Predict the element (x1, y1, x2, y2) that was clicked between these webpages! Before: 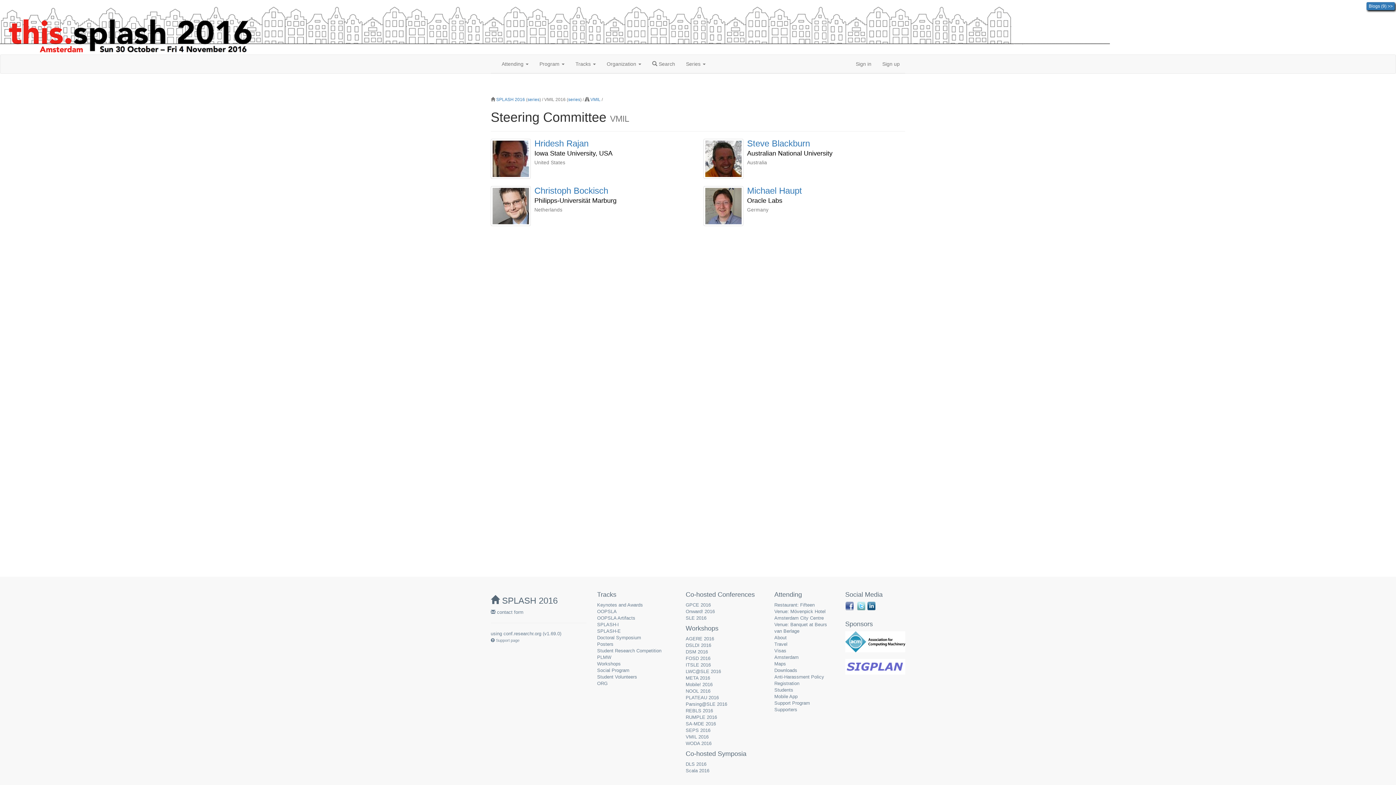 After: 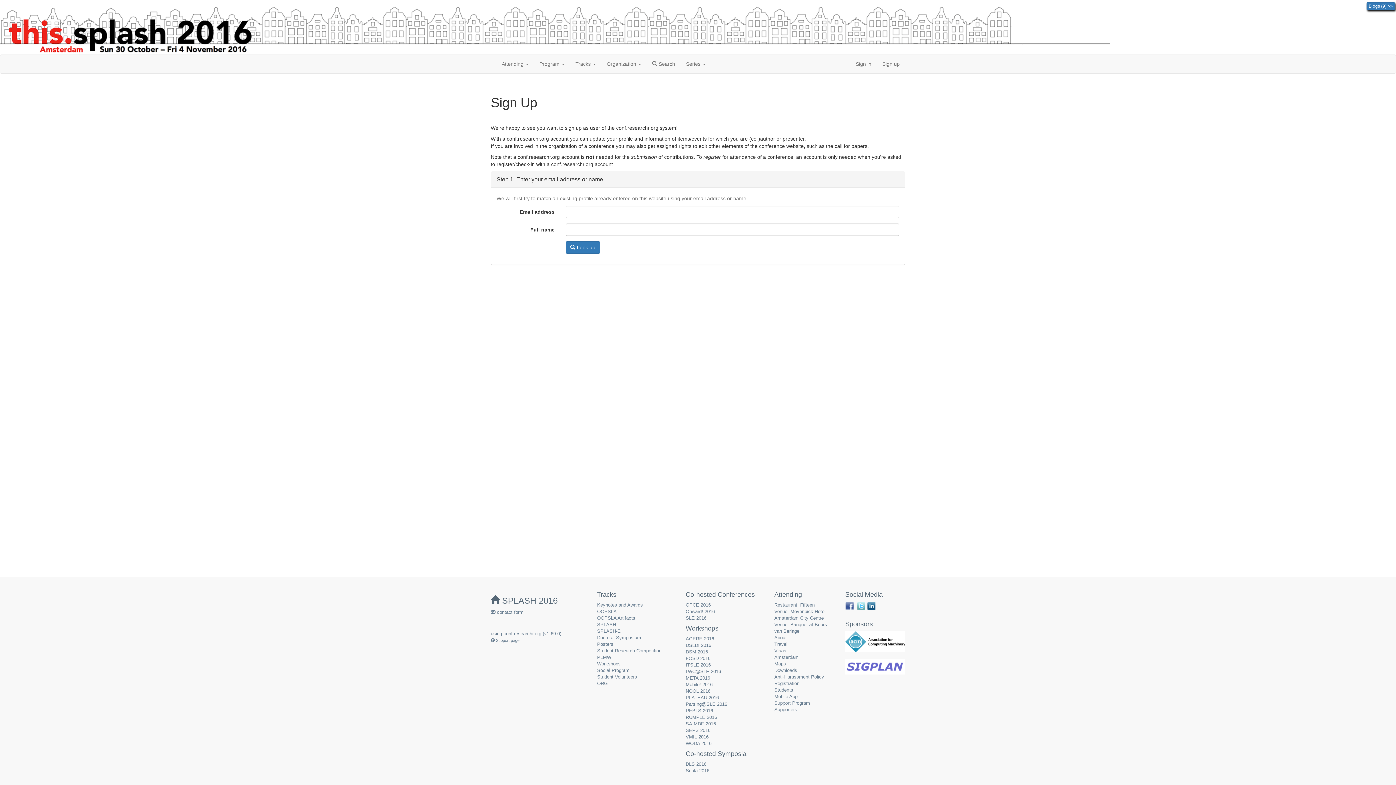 Action: bbox: (877, 54, 905, 73) label: Sign up